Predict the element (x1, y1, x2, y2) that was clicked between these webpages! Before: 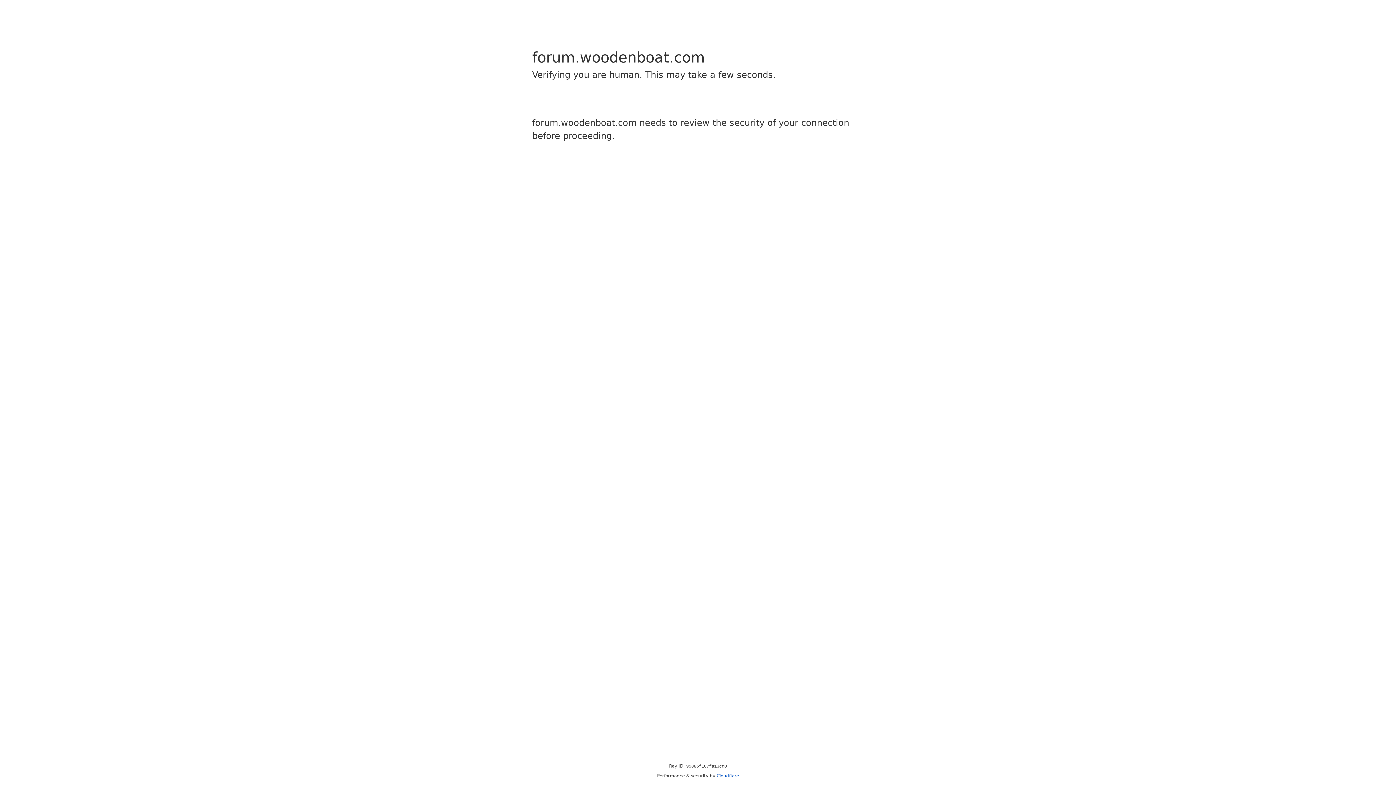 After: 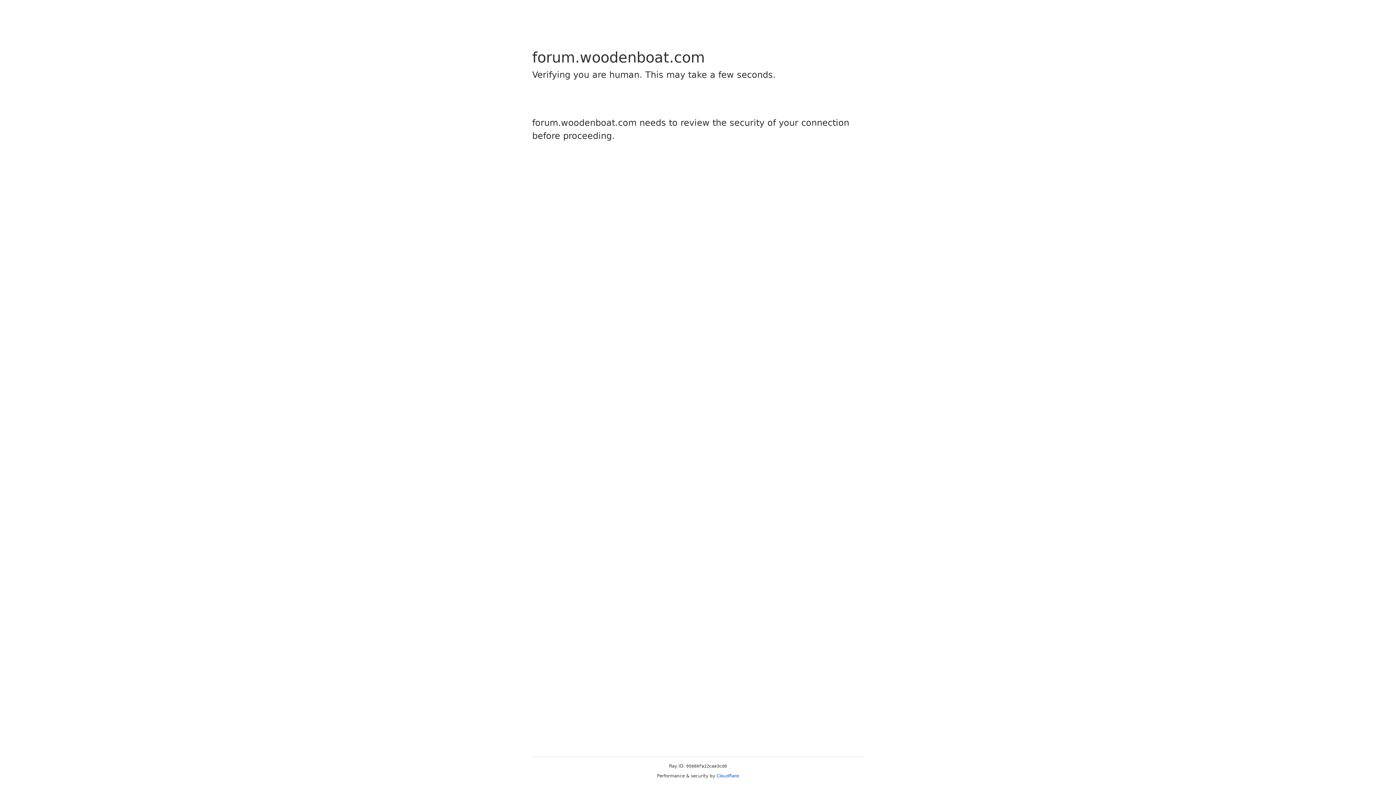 Action: label: Cloudflare bbox: (716, 773, 739, 778)